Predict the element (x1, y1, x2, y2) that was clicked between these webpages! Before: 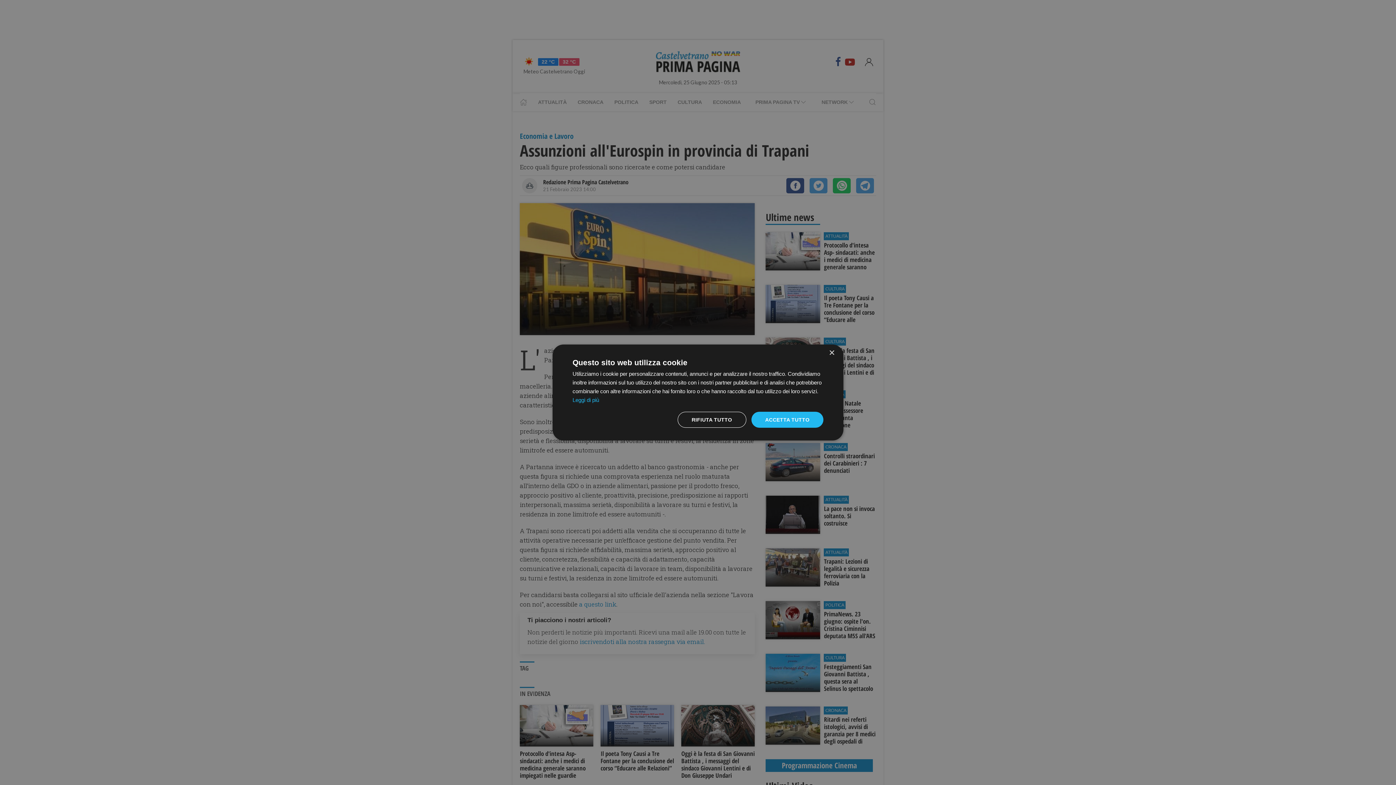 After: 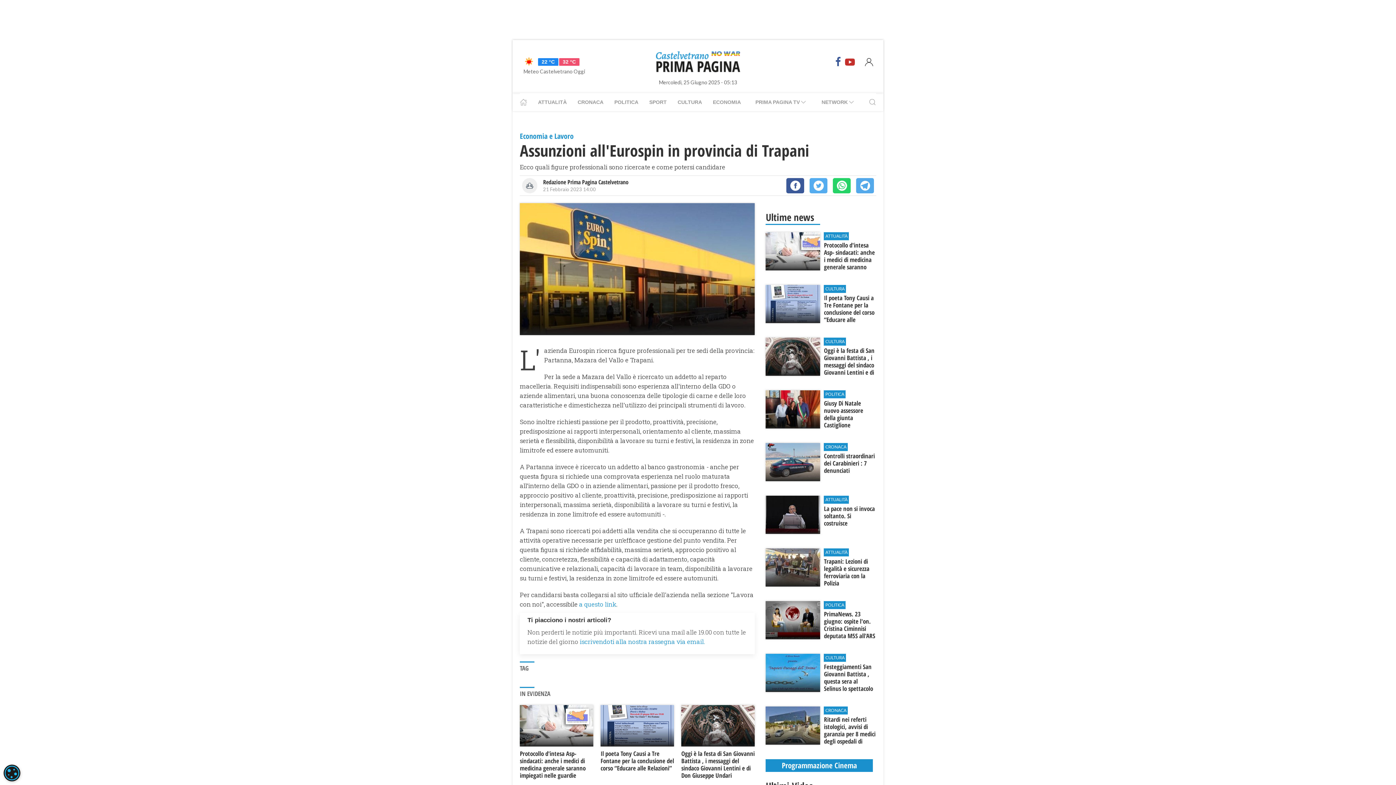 Action: label: ACCETTA TUTTO bbox: (751, 412, 823, 428)